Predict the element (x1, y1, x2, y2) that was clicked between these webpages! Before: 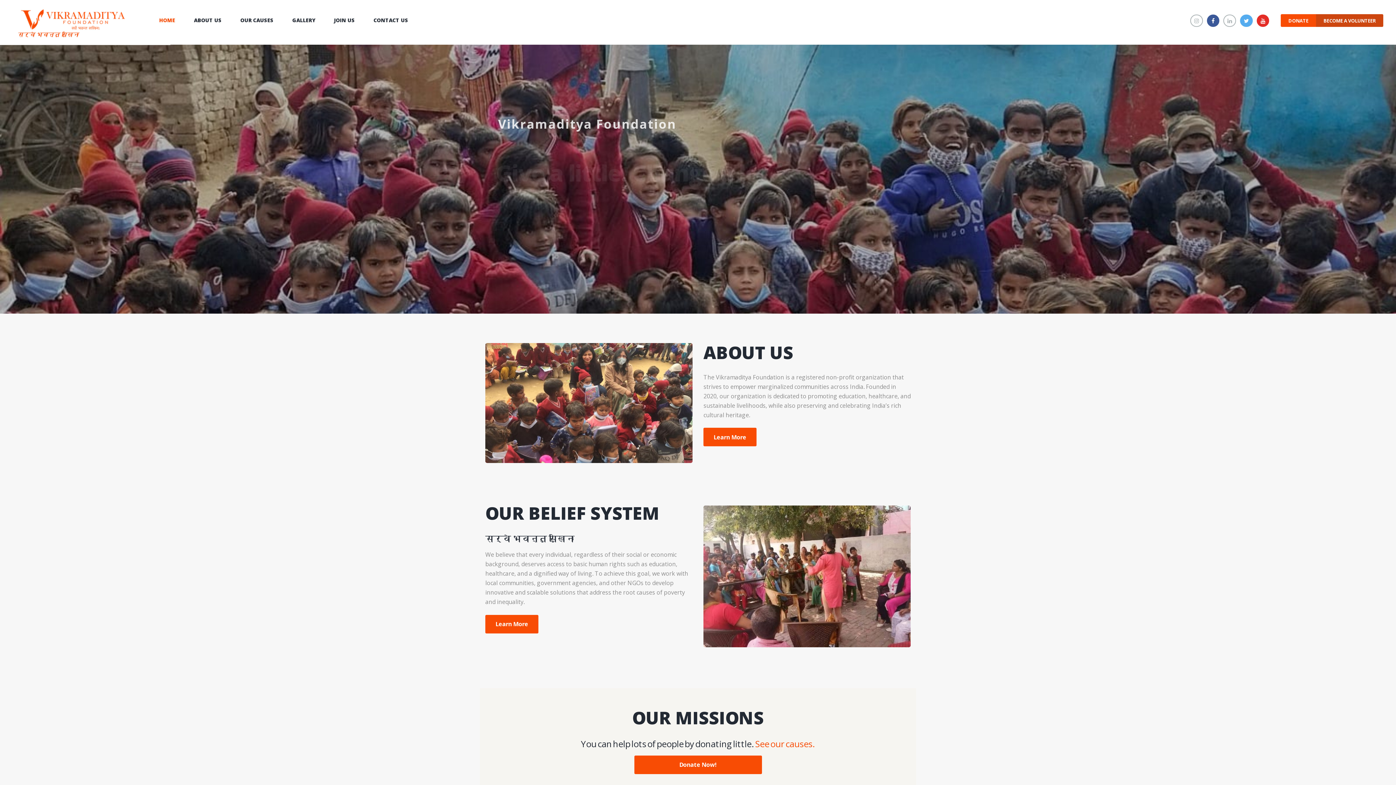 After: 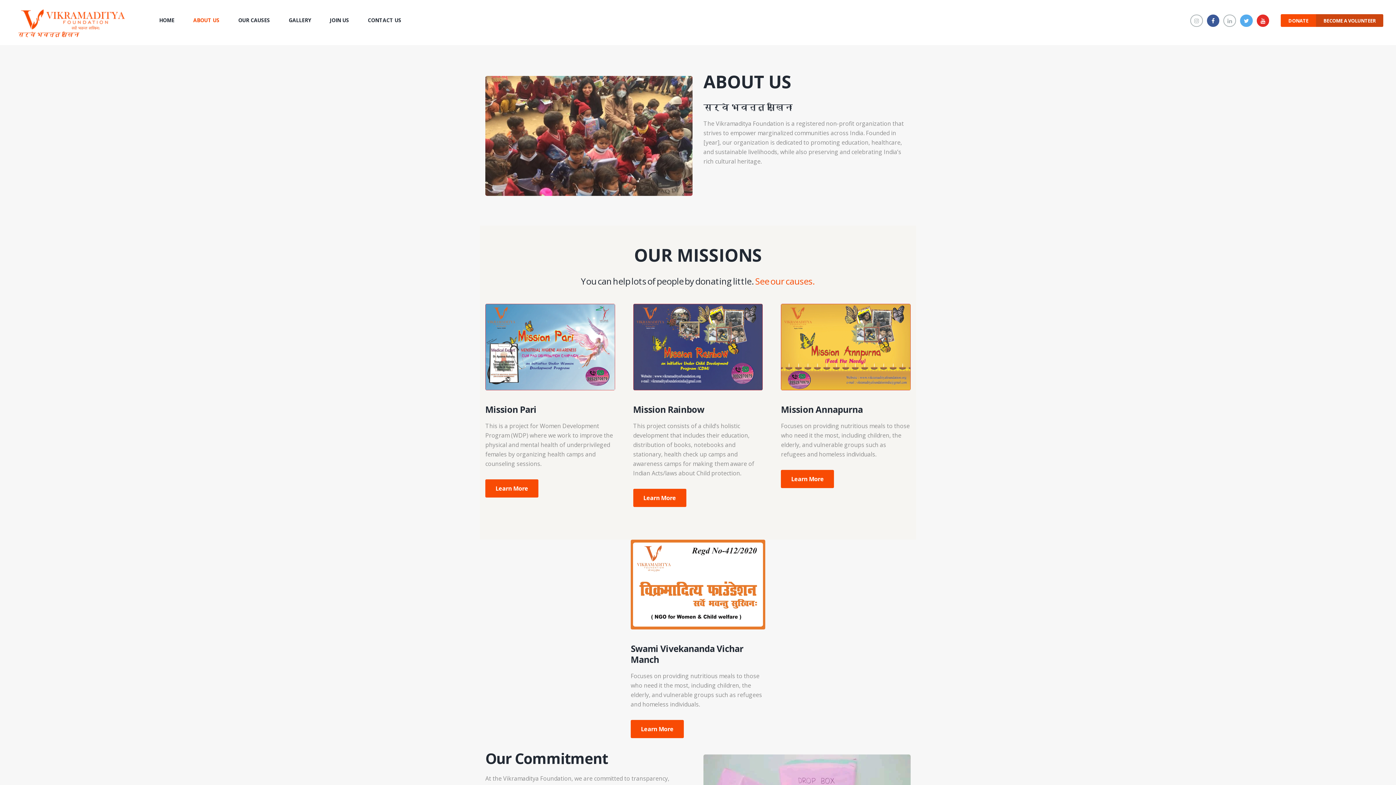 Action: label: Learn More bbox: (485, 615, 538, 633)